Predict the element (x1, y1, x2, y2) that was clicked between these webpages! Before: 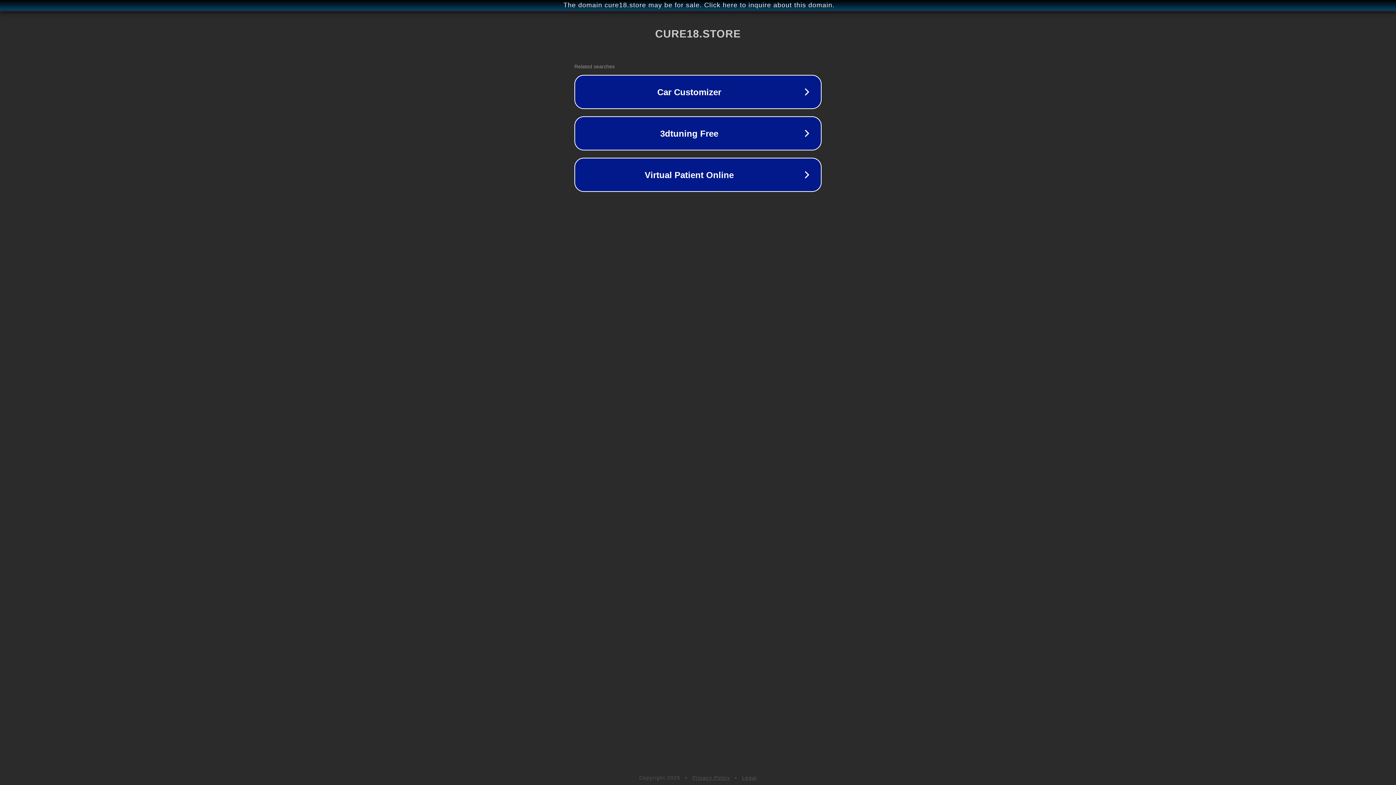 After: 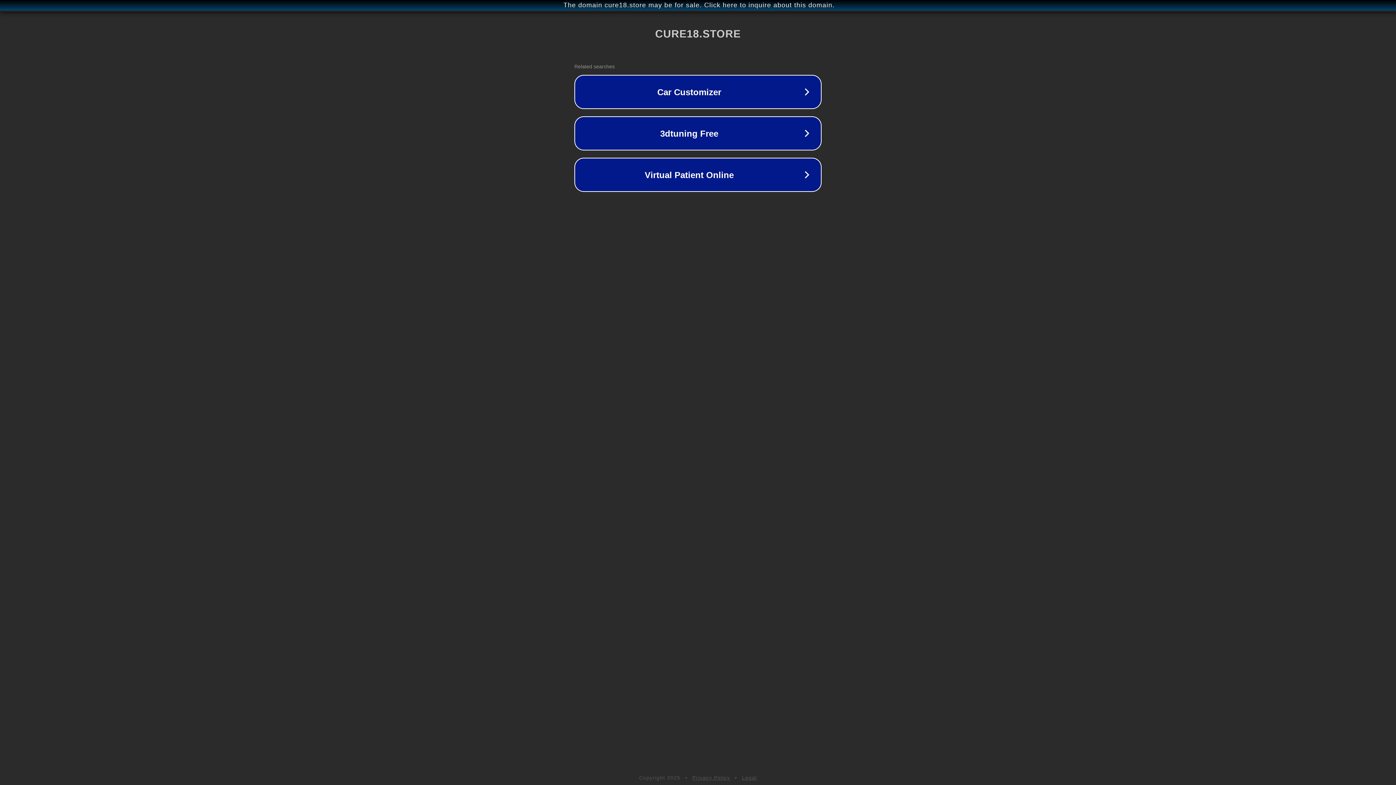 Action: label: Legal bbox: (742, 775, 757, 781)